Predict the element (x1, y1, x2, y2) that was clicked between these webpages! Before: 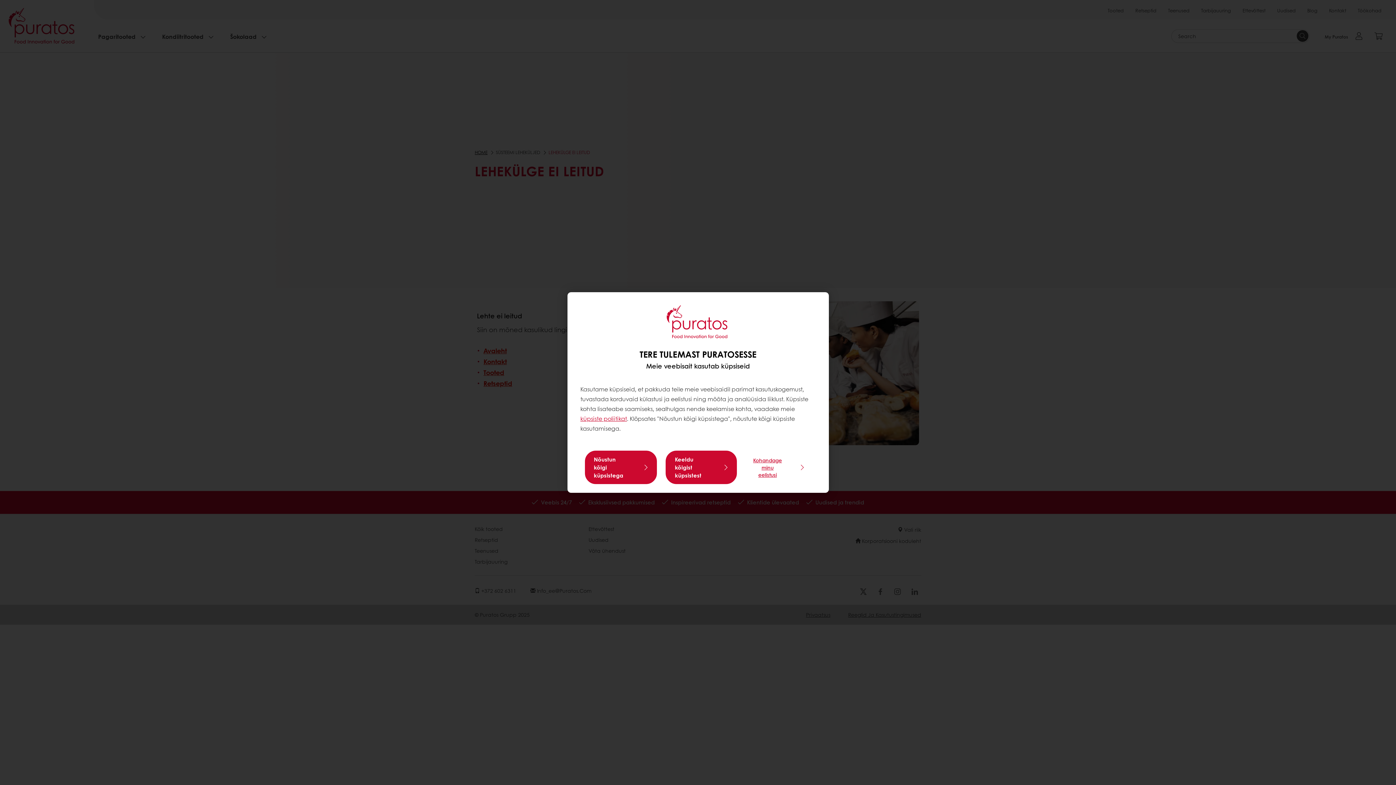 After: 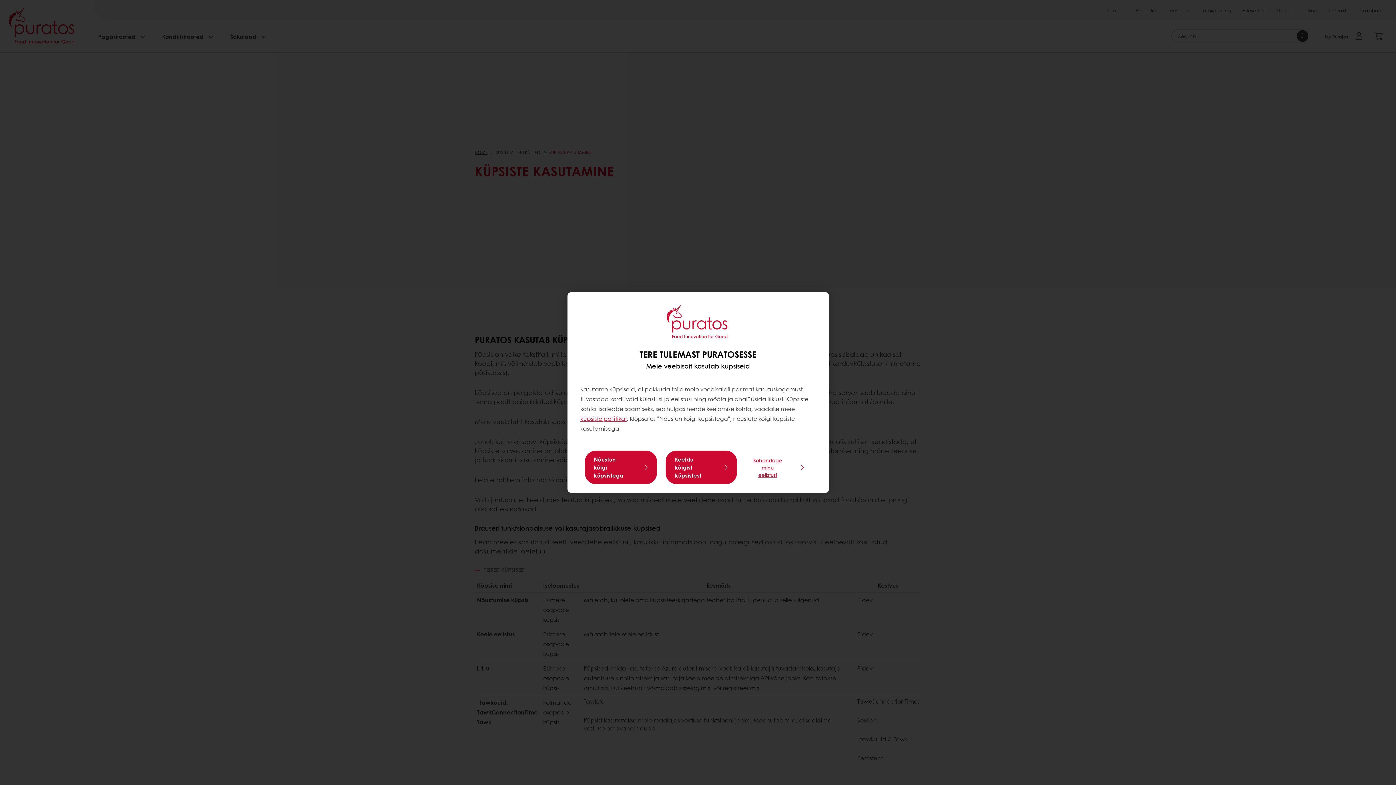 Action: label: küpsiste poliitikat bbox: (580, 414, 627, 422)